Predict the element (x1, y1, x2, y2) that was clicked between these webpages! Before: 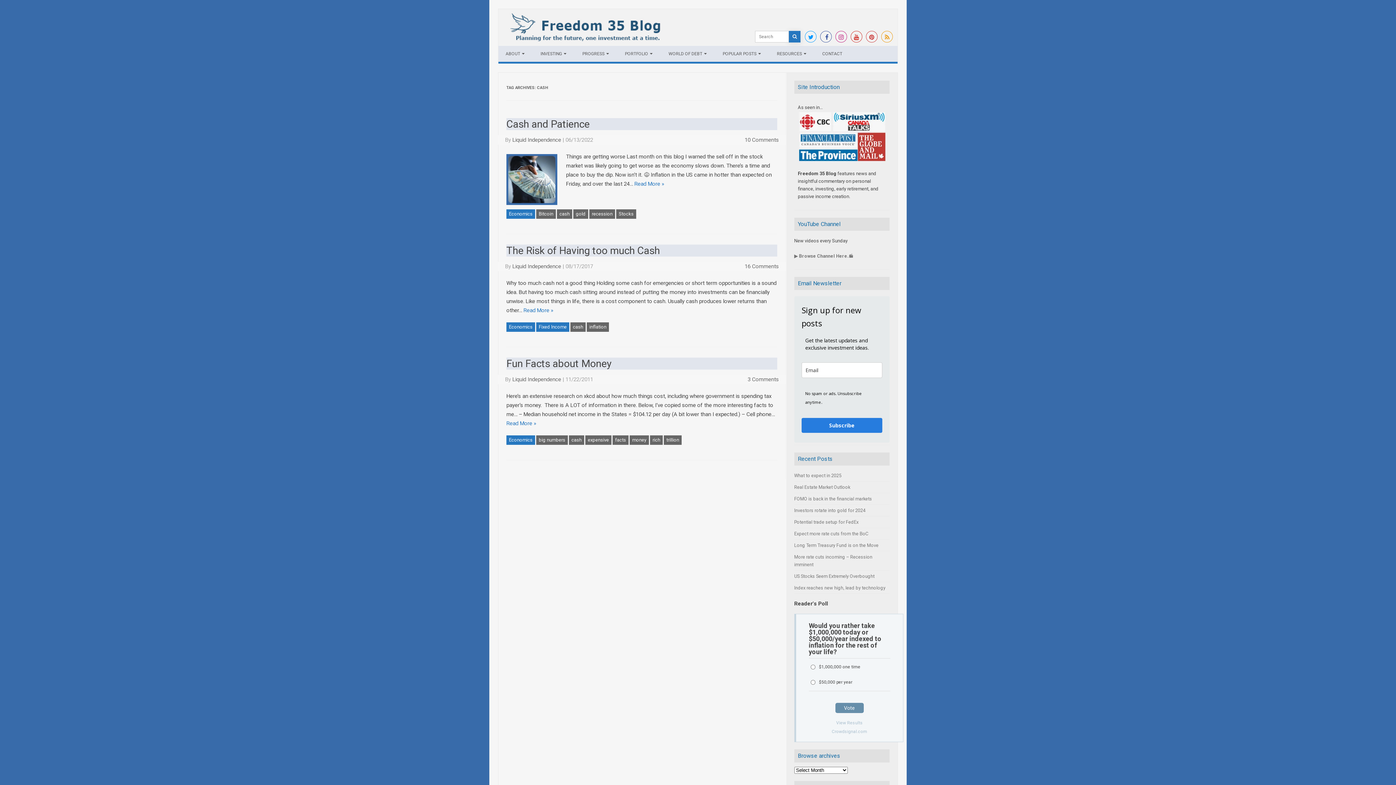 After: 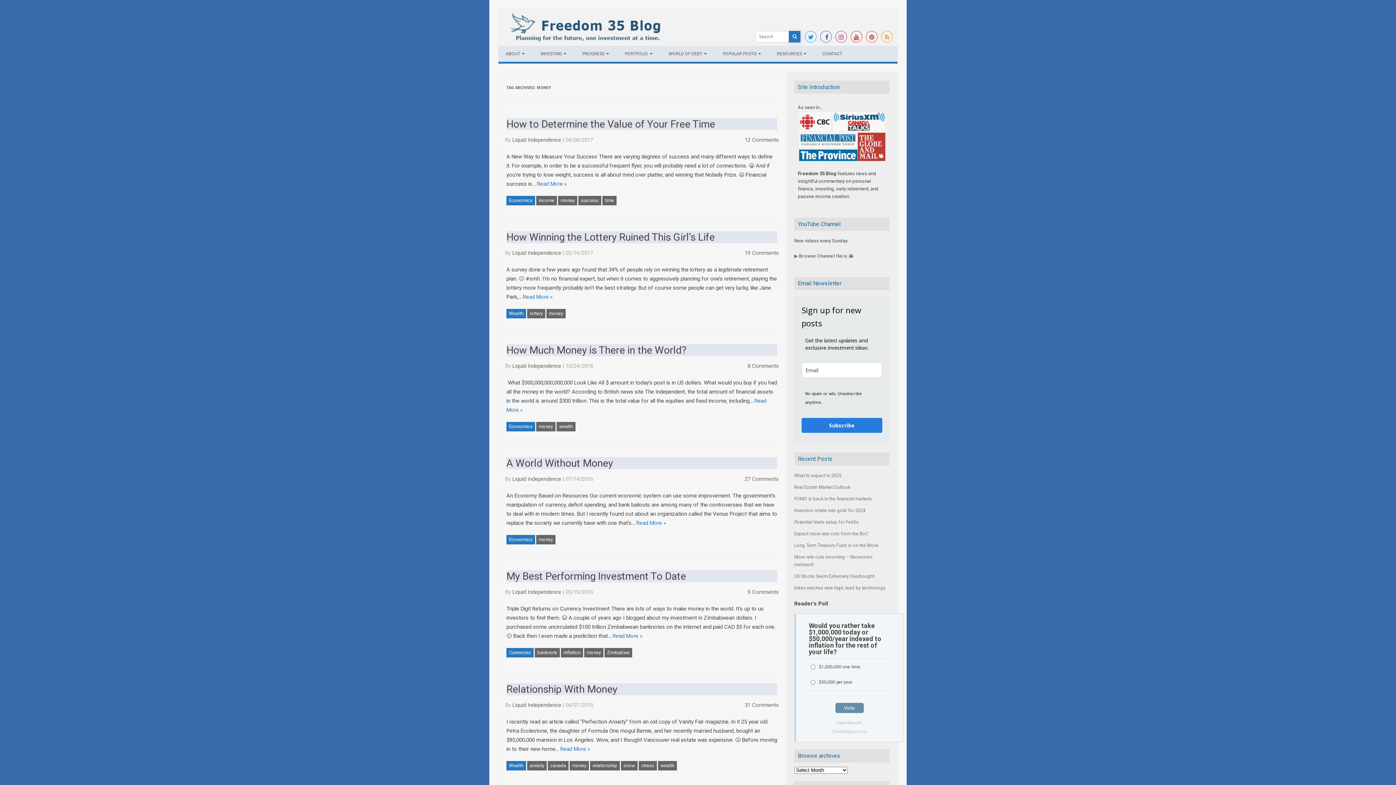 Action: bbox: (629, 435, 649, 445) label: money